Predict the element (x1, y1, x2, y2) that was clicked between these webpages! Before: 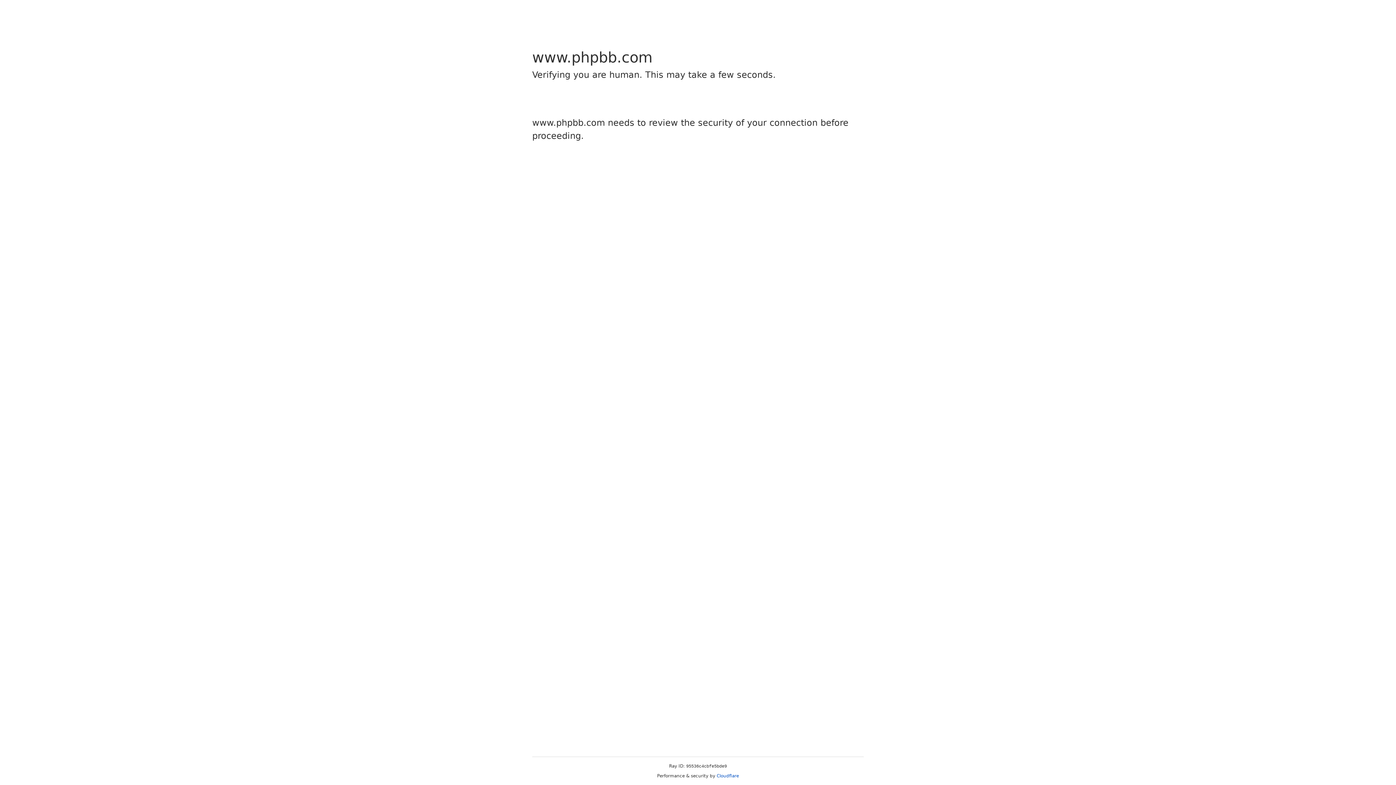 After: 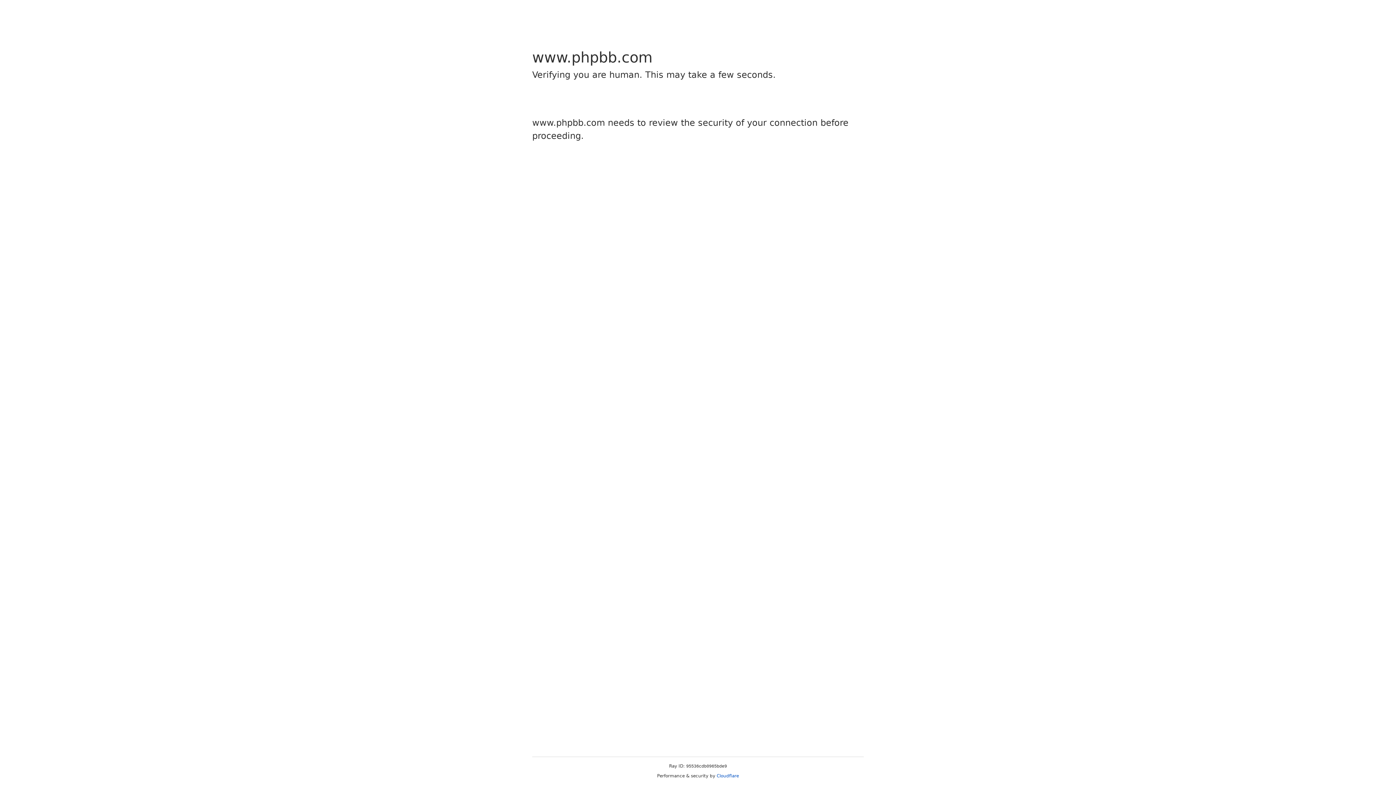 Action: label: Cloudflare bbox: (716, 773, 739, 778)